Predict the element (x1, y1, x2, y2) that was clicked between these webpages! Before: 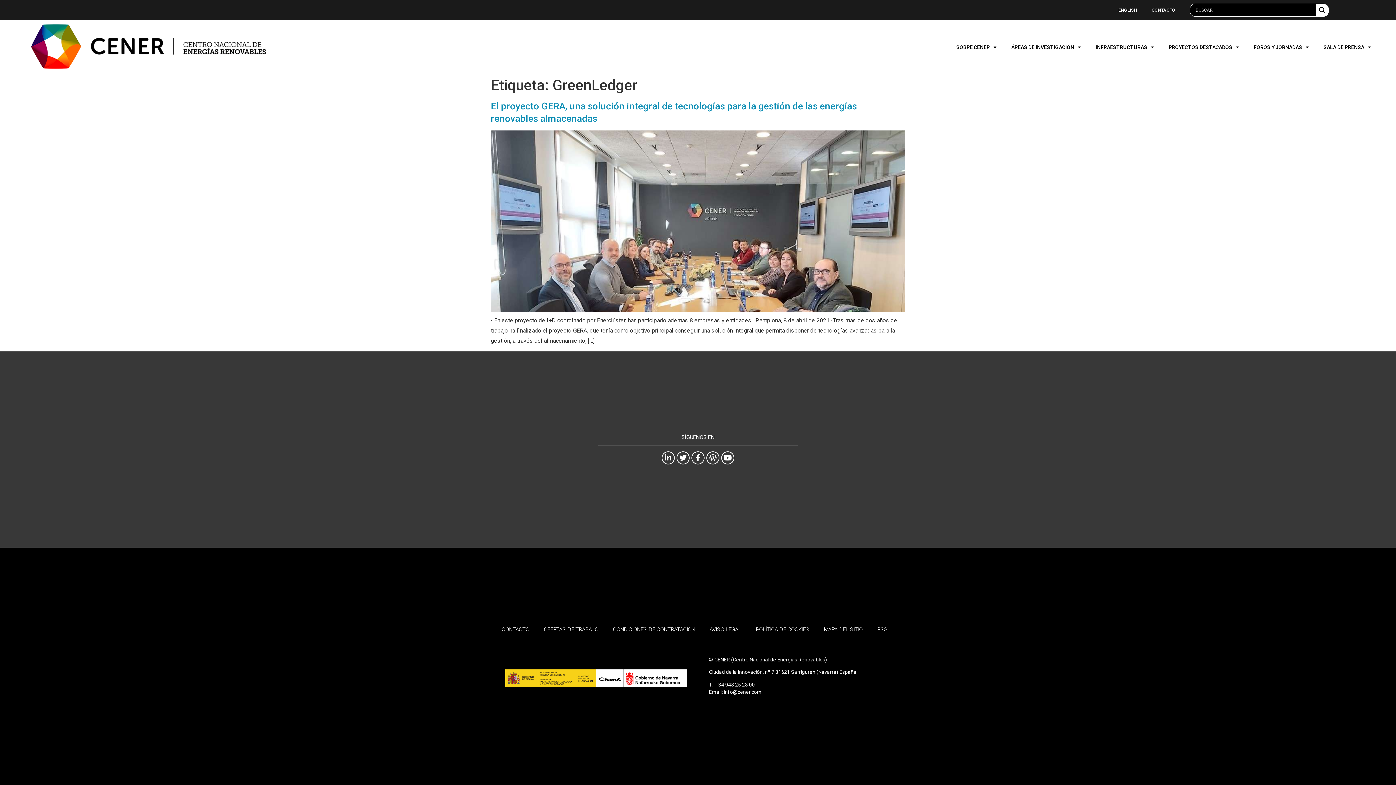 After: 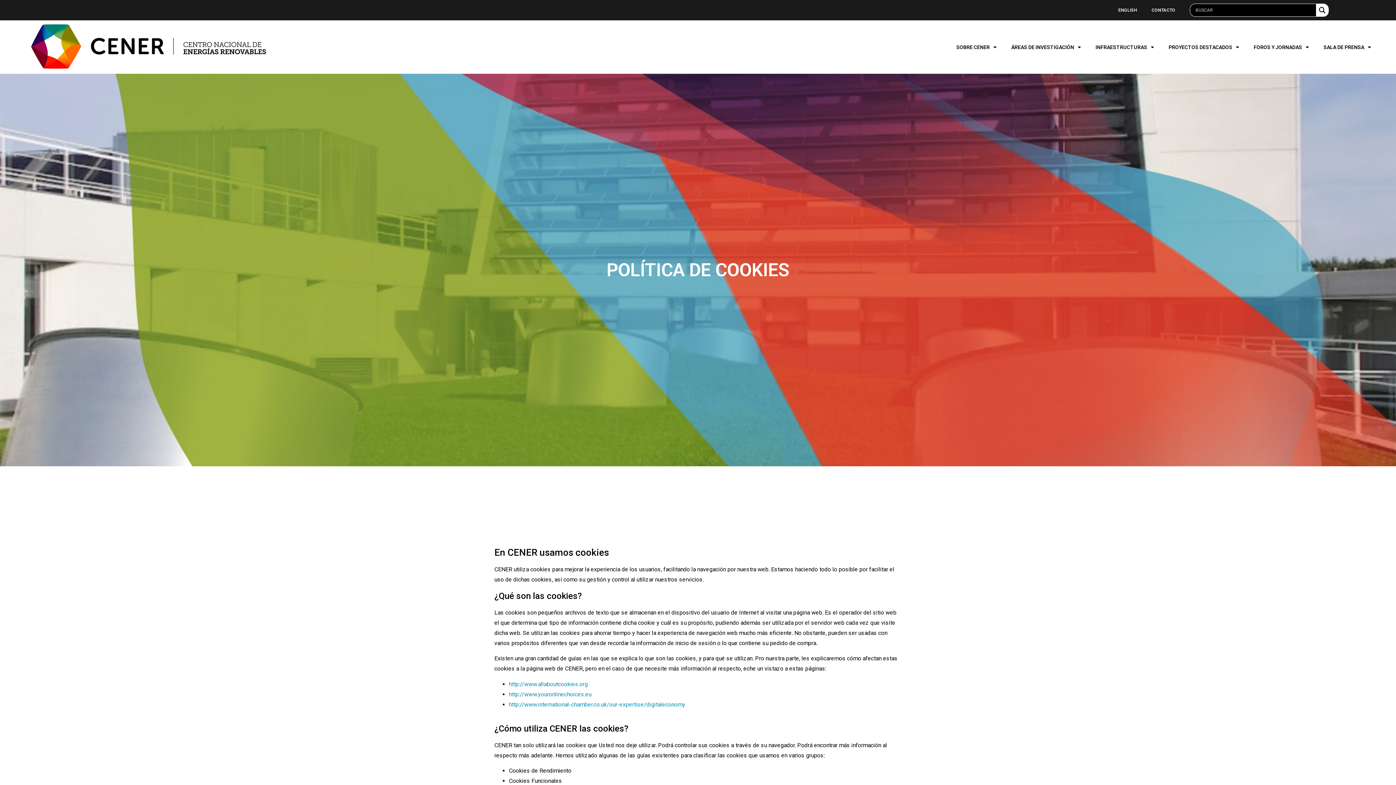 Action: label: POLÍTICA DE COOKIES bbox: (748, 621, 816, 638)